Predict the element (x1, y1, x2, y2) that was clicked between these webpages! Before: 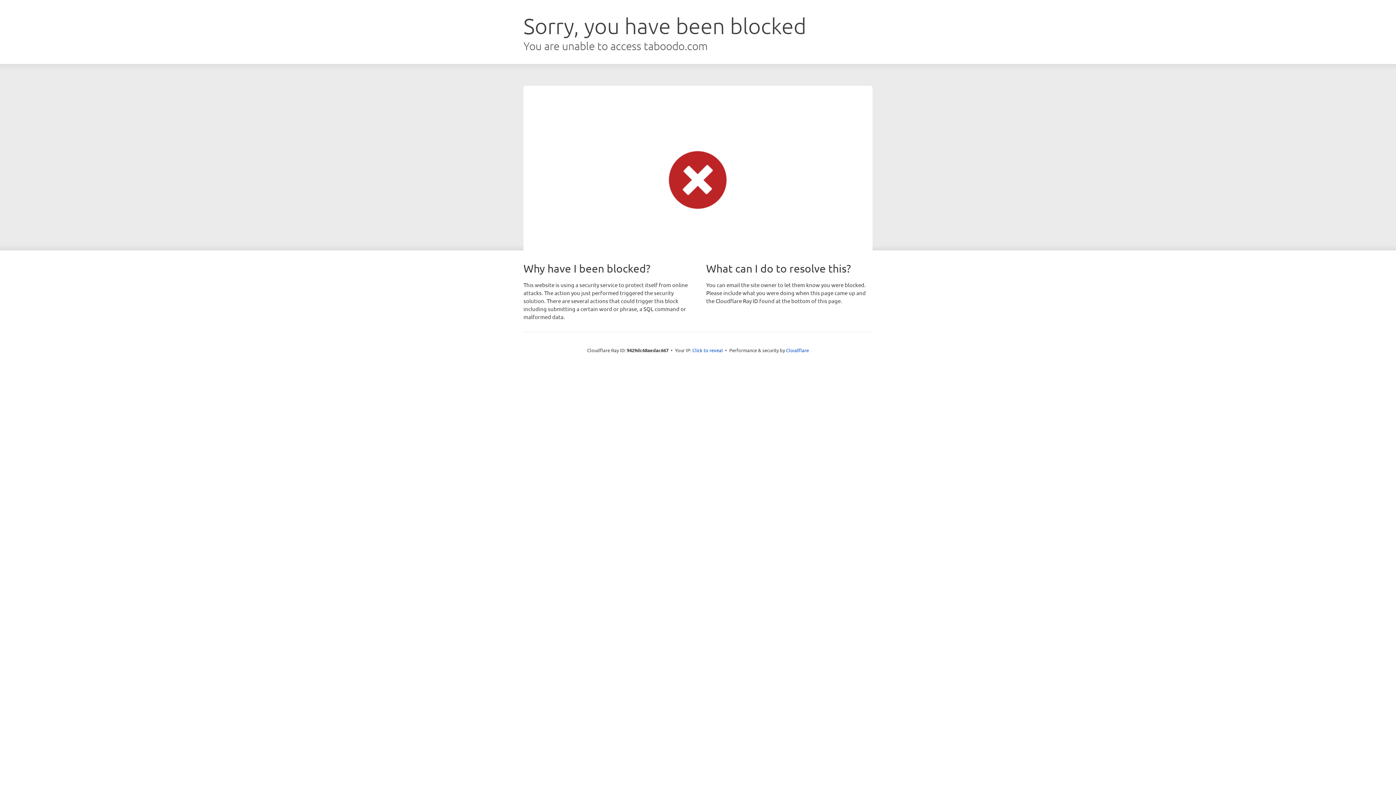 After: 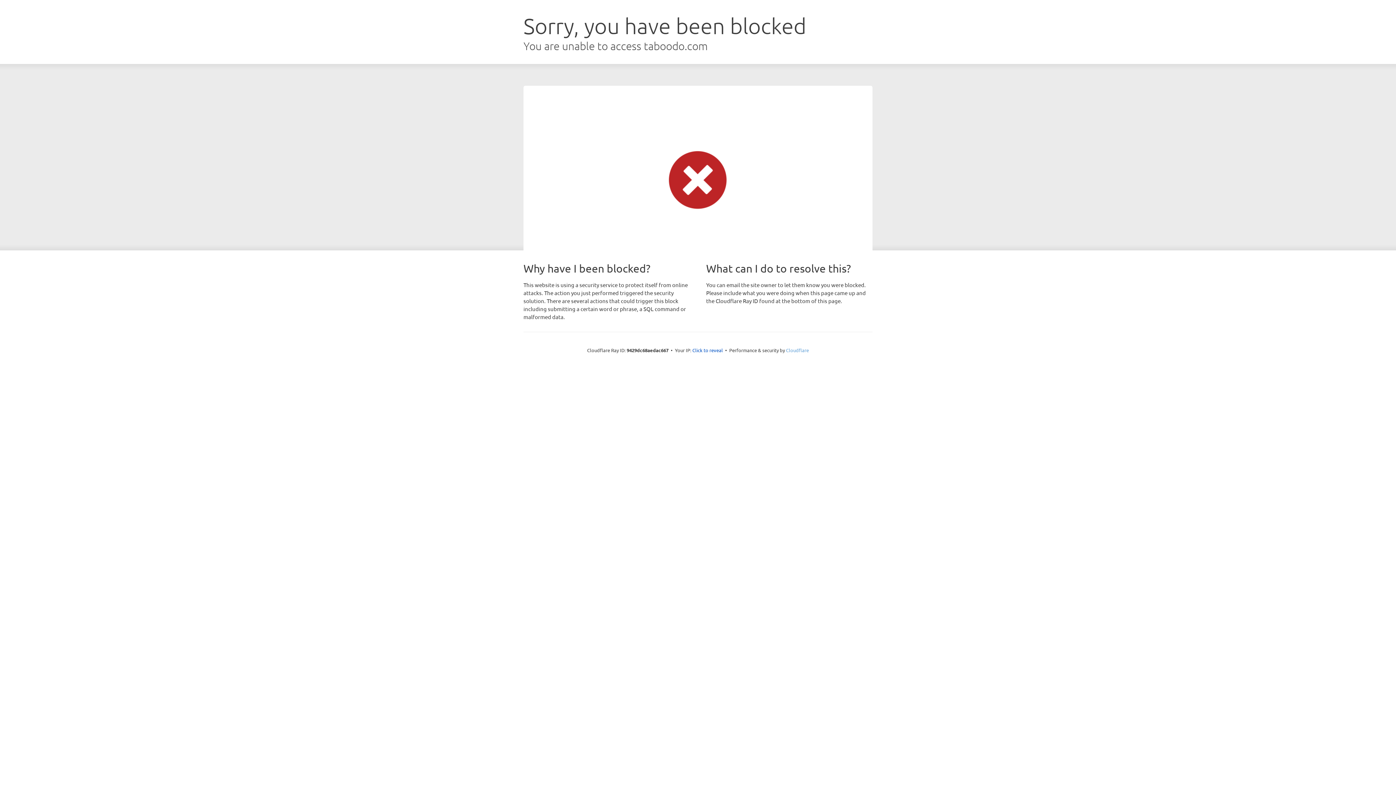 Action: label: Cloudflare bbox: (786, 347, 809, 353)